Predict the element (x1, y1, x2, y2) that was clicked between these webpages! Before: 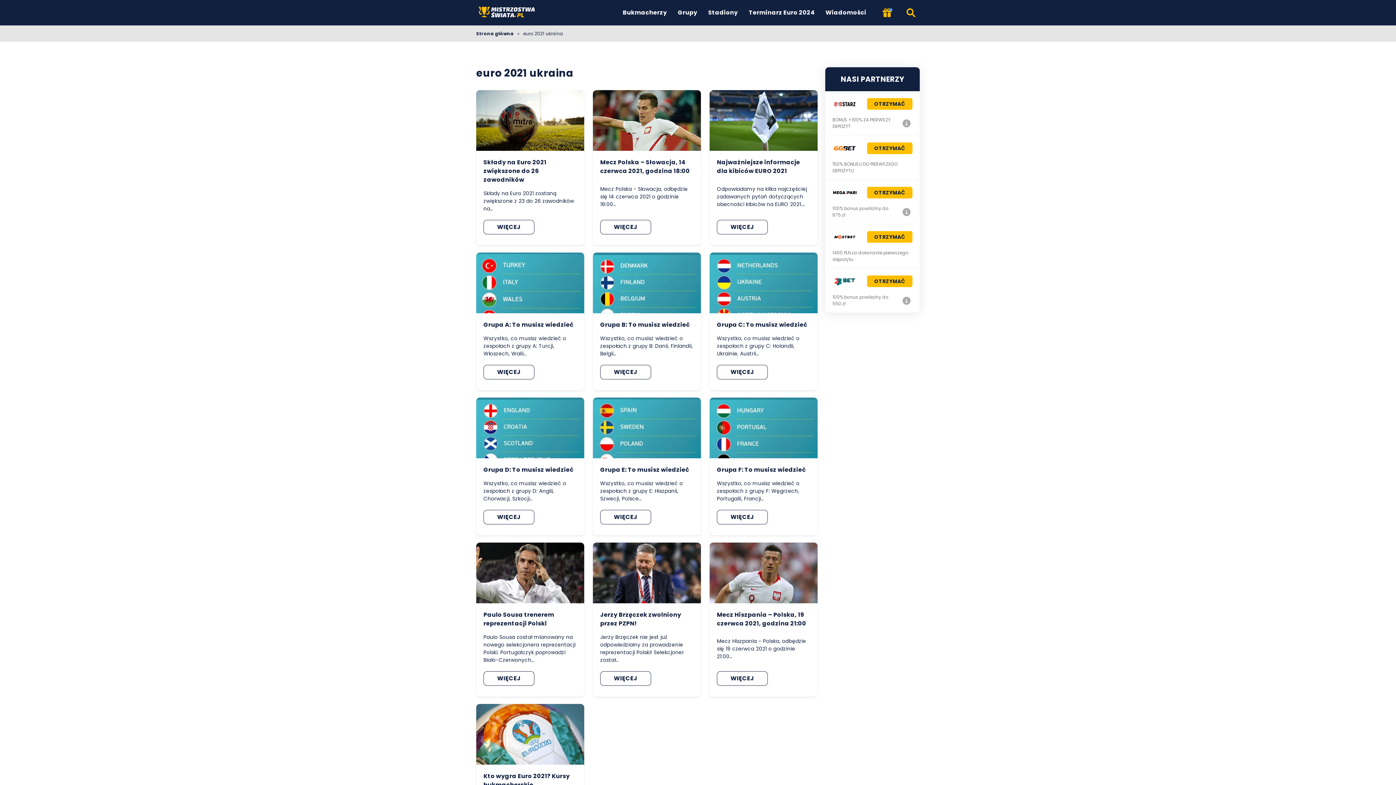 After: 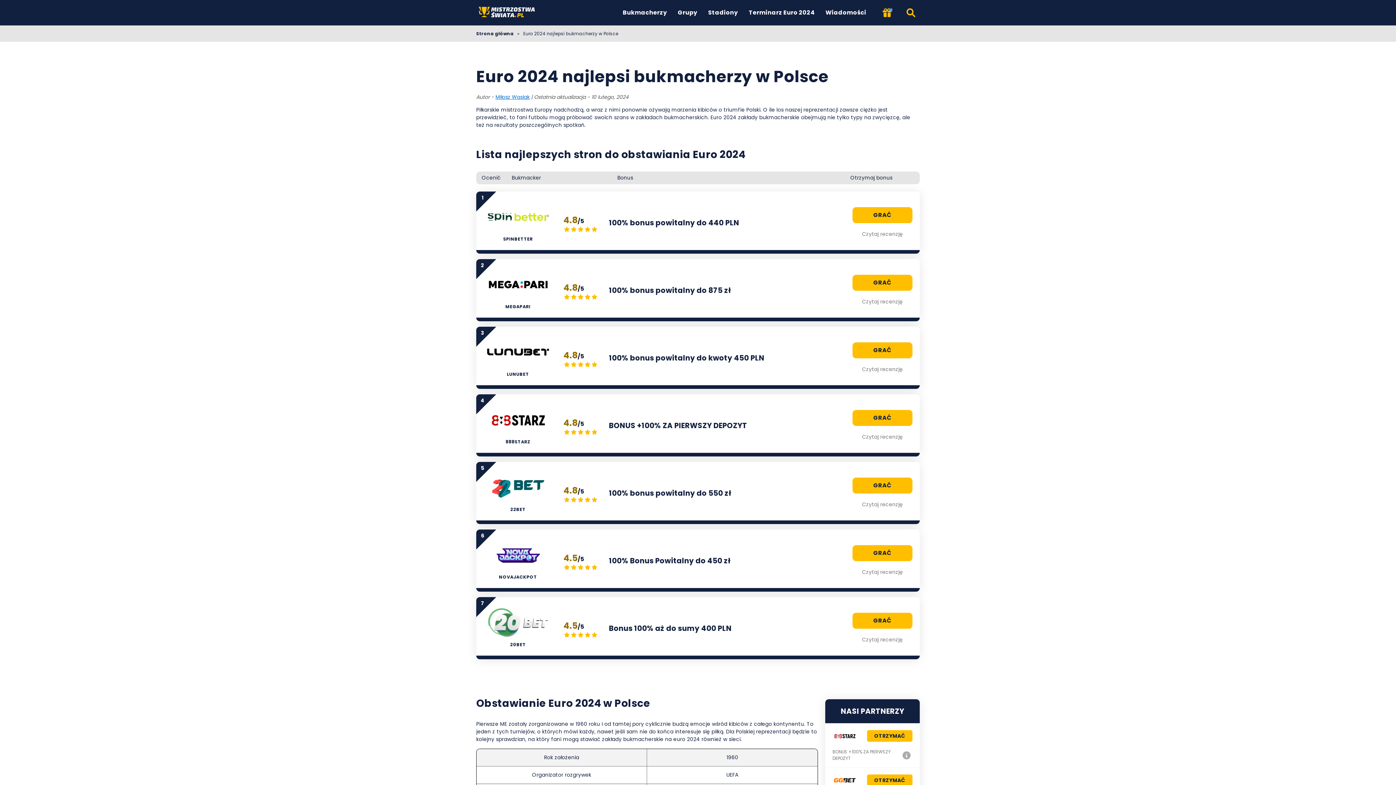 Action: label: Bukmacherzy bbox: (619, 0, 670, 25)